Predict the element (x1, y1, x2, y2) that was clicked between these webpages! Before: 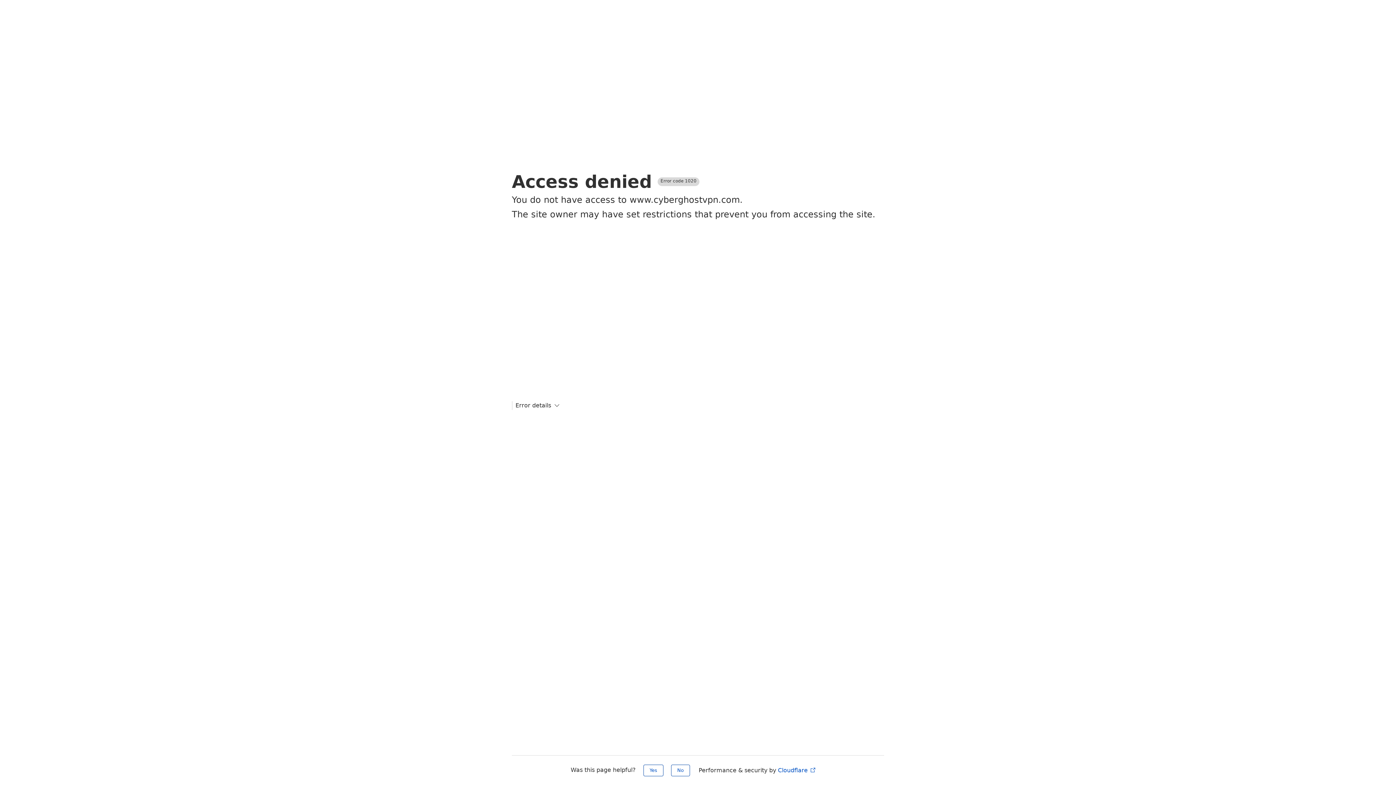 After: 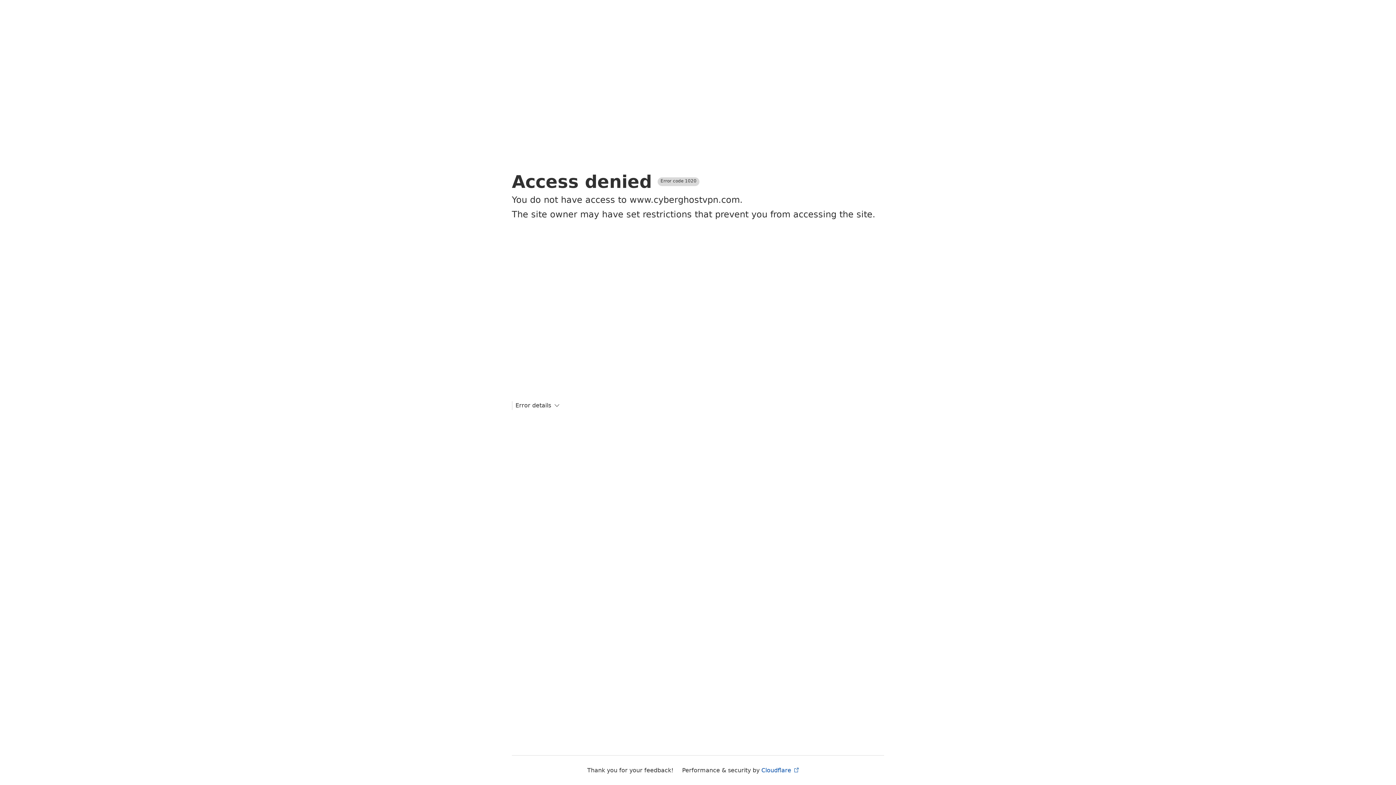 Action: bbox: (671, 765, 690, 776) label: No